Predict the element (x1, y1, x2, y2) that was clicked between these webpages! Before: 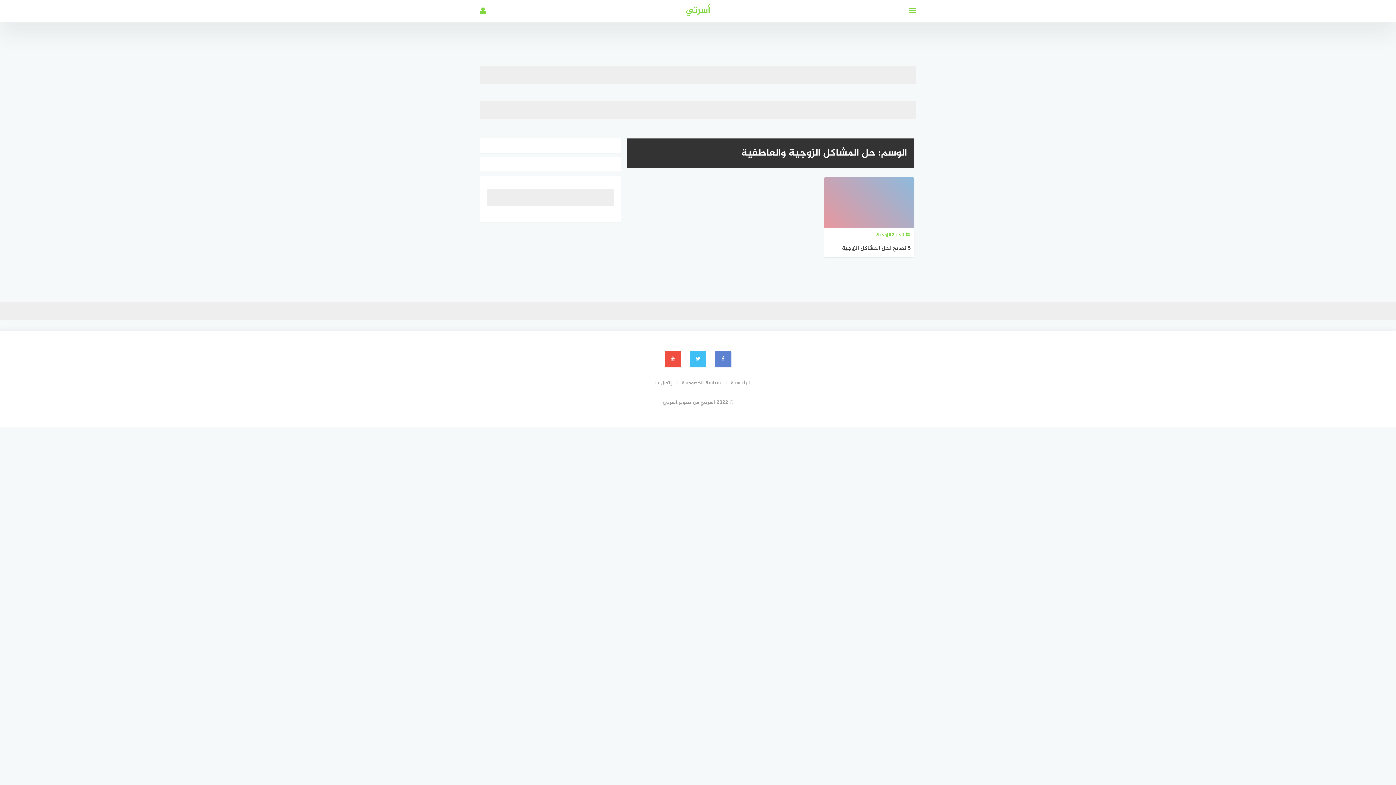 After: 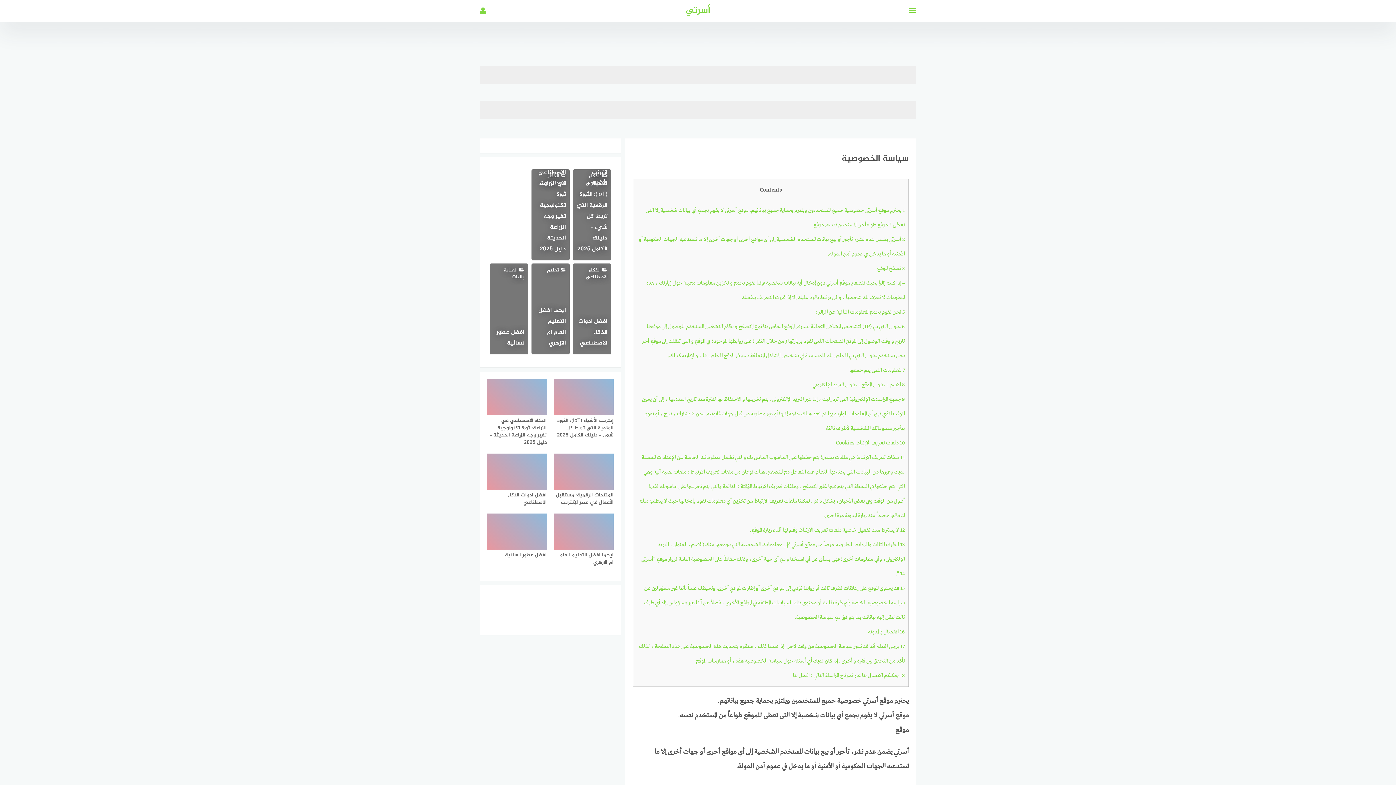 Action: label: سياسة الخصوصية bbox: (673, 378, 721, 387)